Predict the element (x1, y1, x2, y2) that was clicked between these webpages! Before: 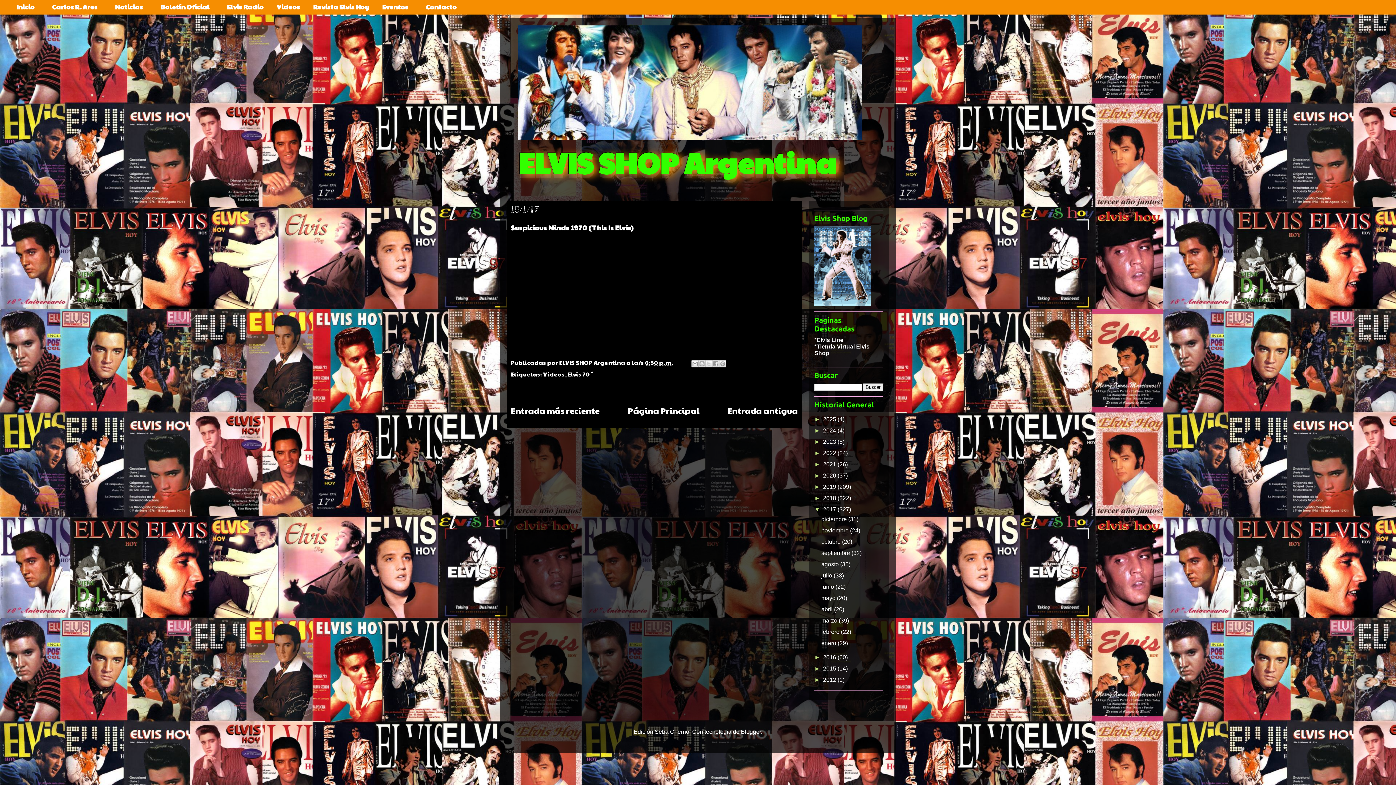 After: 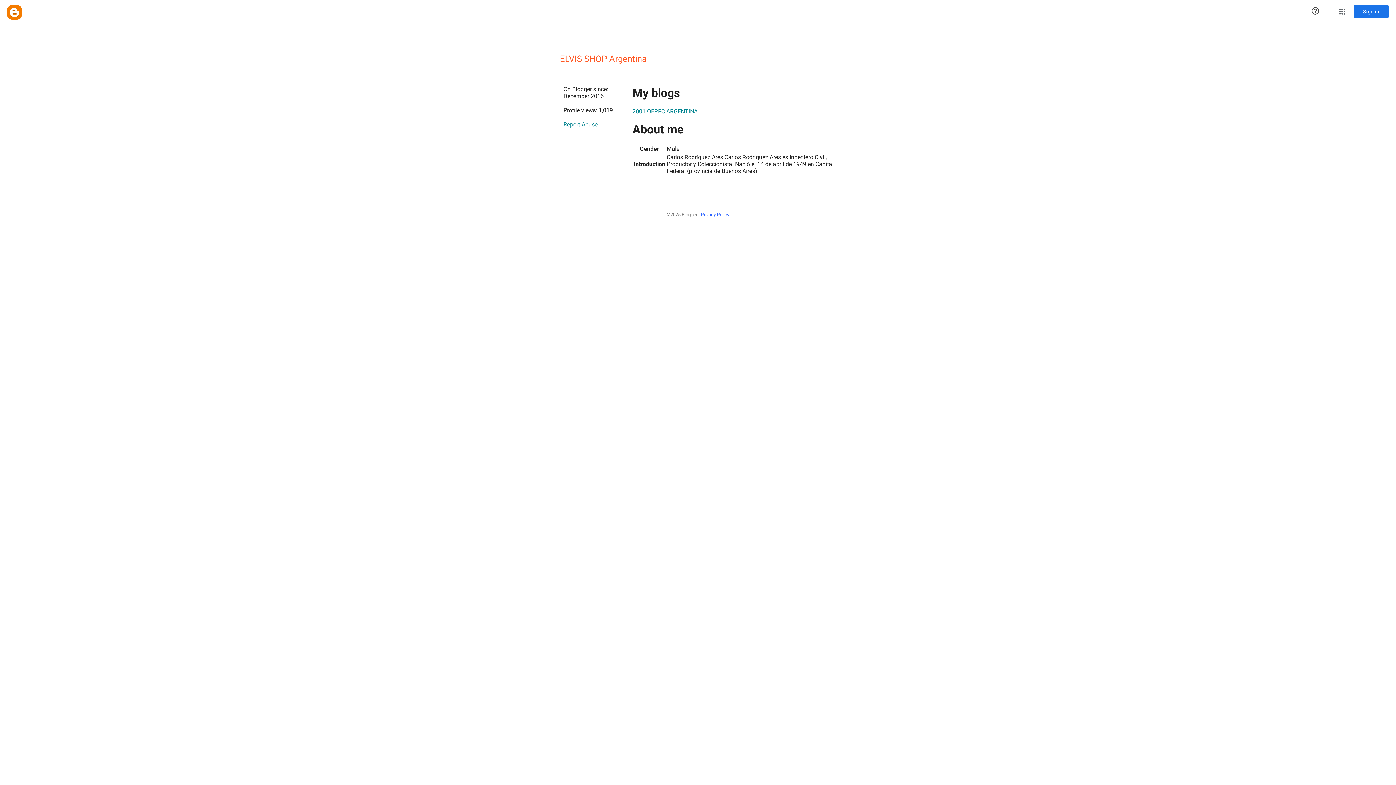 Action: bbox: (559, 358, 626, 366) label: ELVIS SHOP Argentina 